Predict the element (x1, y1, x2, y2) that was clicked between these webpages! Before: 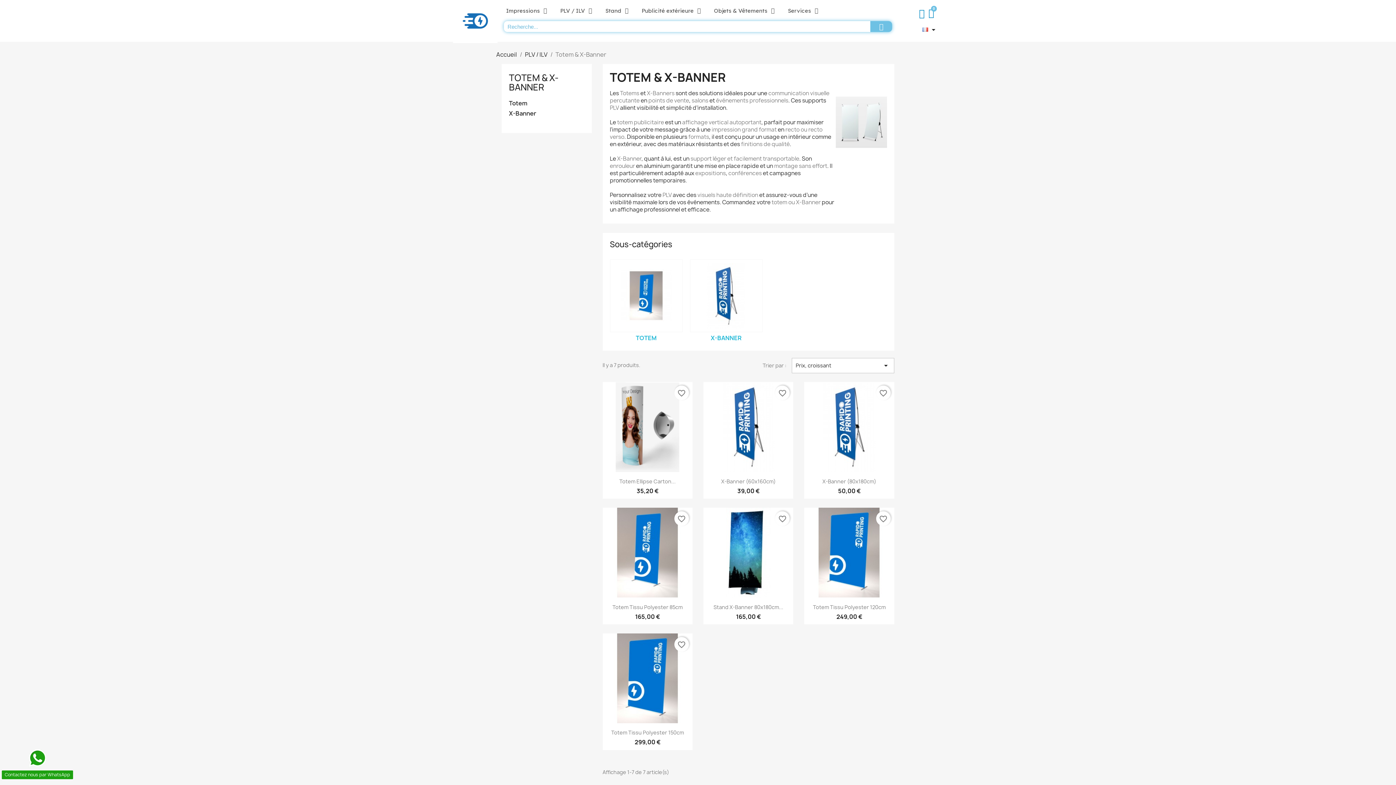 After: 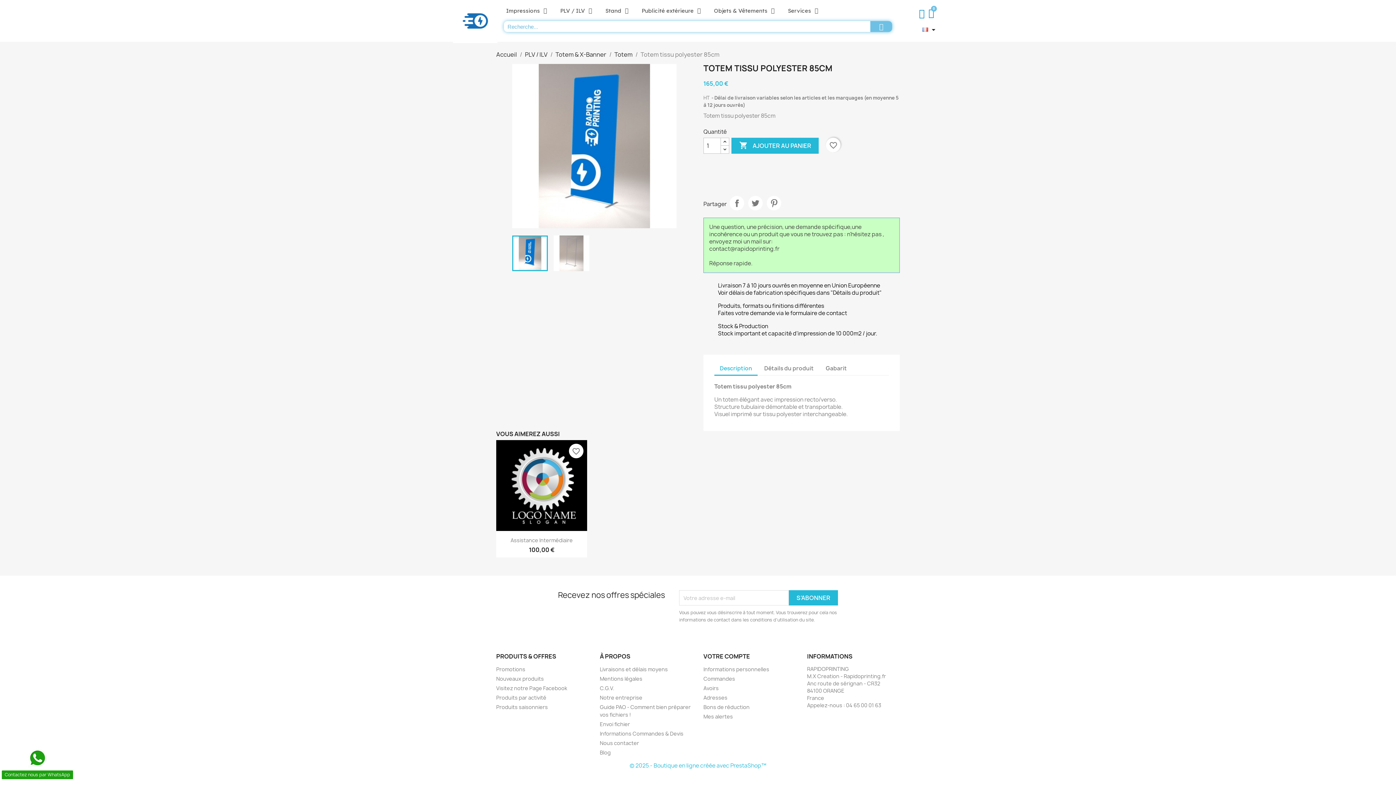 Action: label: Totem Tissu Polyester 85cm bbox: (612, 603, 682, 610)